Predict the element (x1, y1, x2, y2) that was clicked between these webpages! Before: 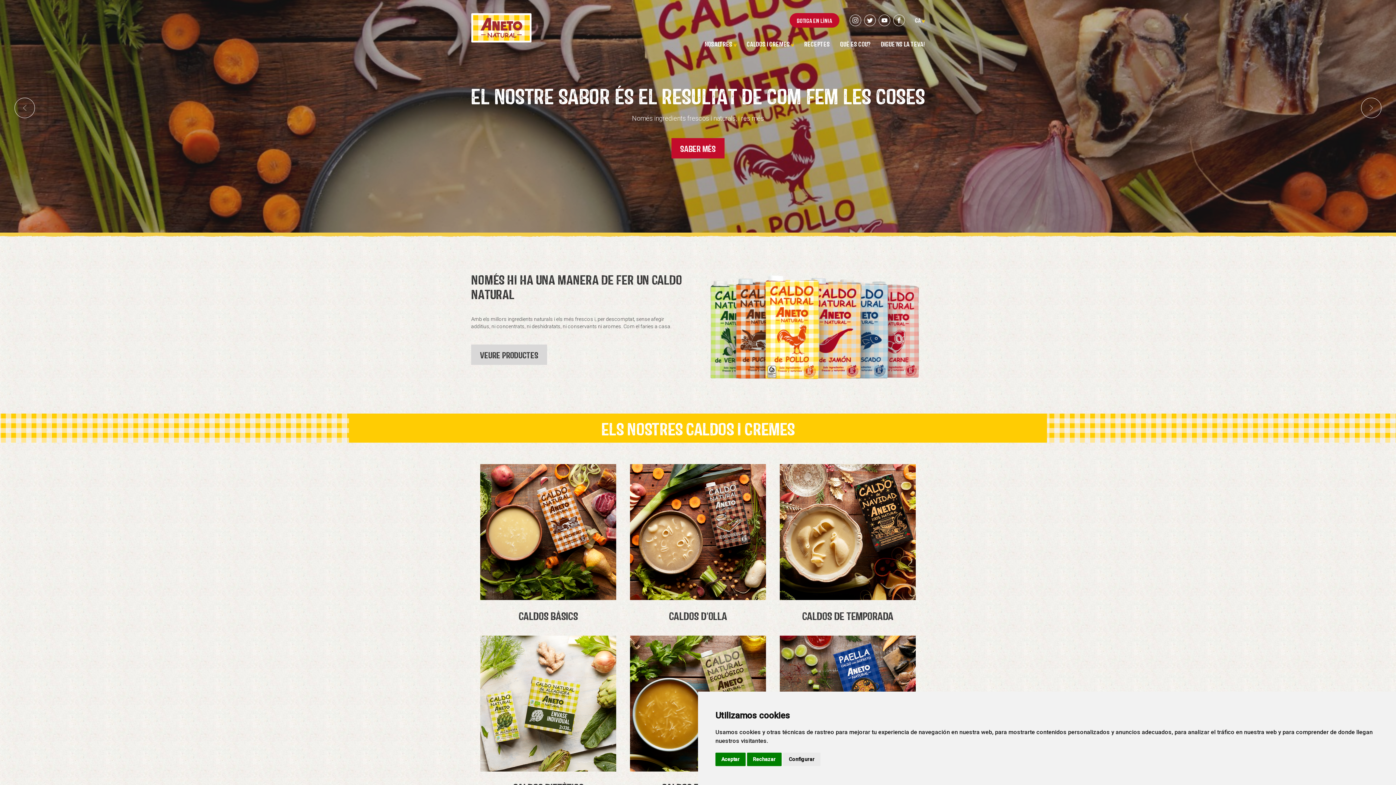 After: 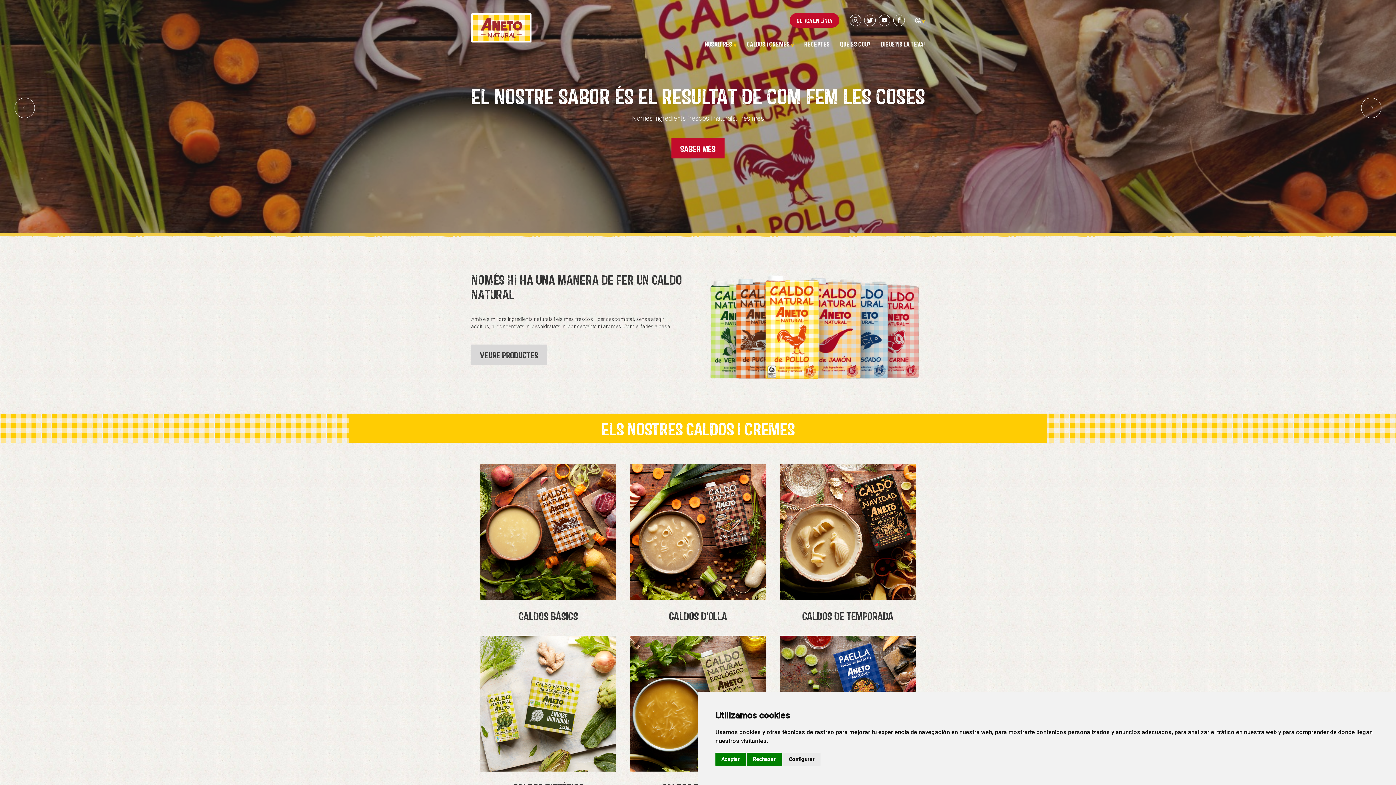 Action: bbox: (471, 13, 531, 42)